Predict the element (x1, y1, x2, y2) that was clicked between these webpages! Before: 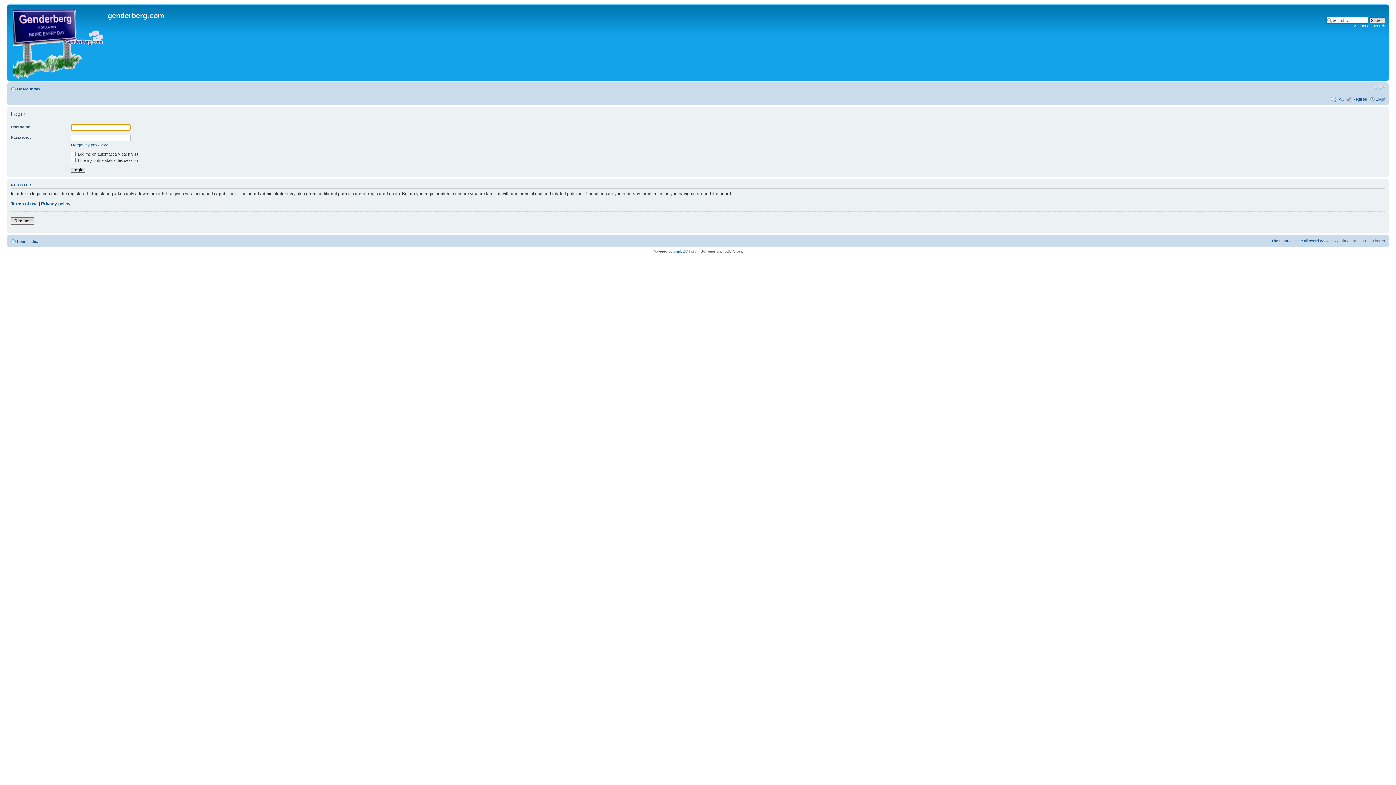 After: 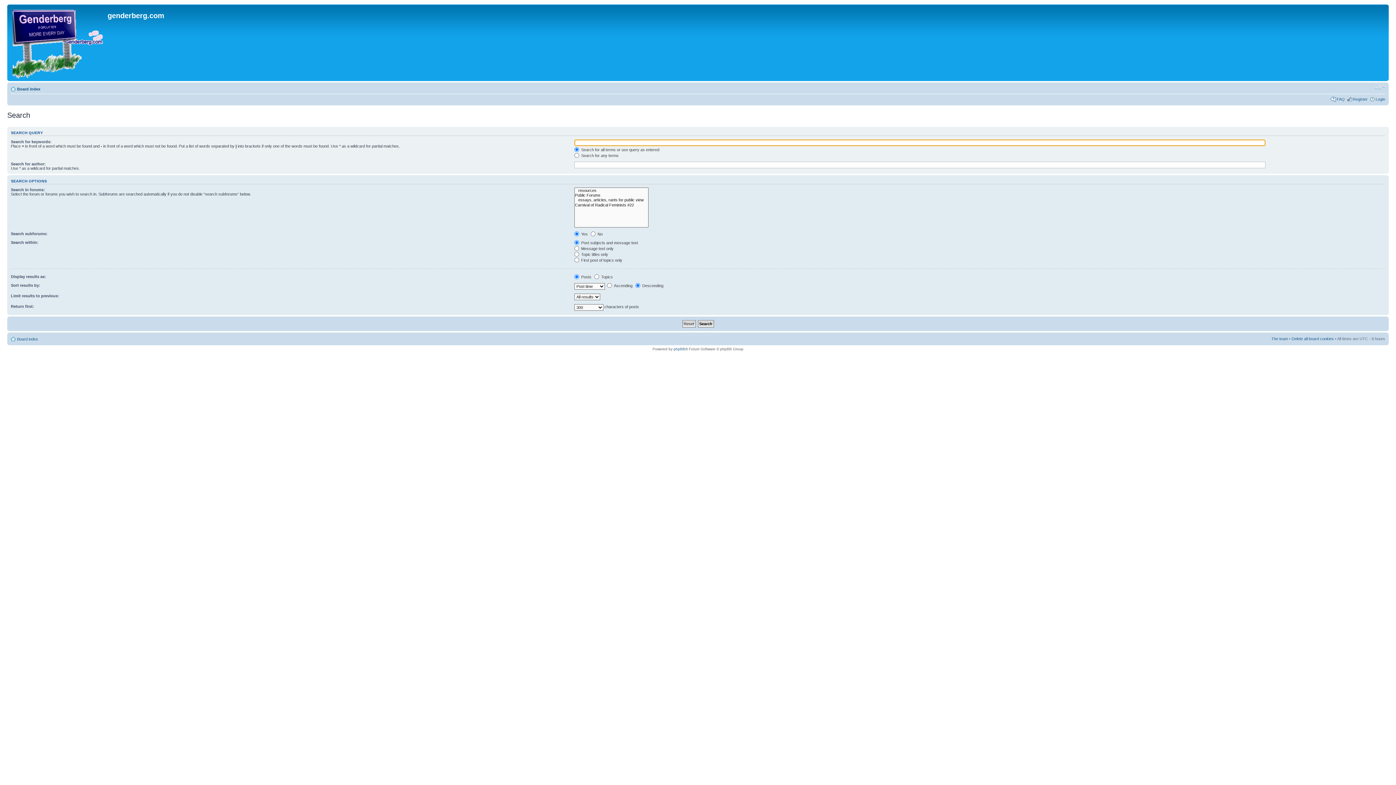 Action: bbox: (1354, 23, 1385, 28) label: Advanced search